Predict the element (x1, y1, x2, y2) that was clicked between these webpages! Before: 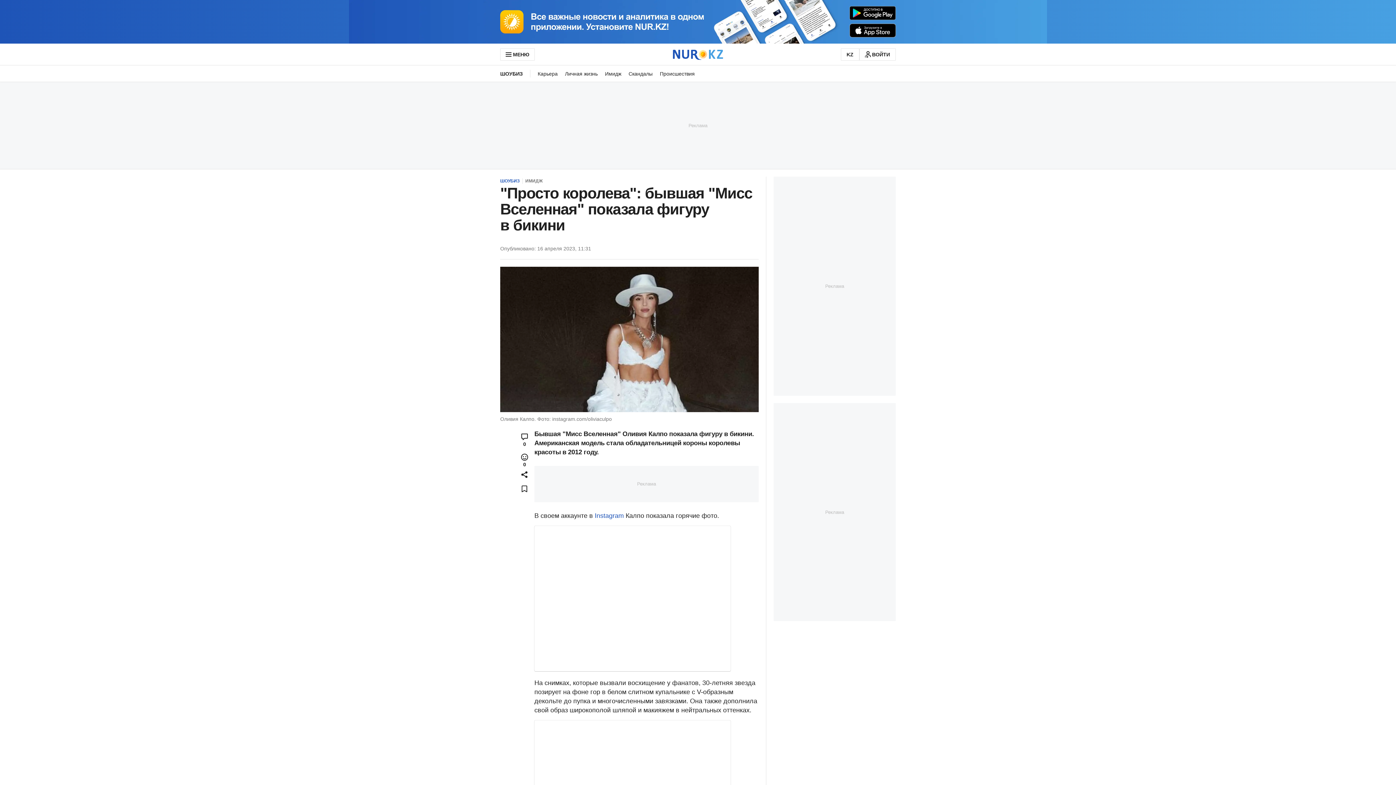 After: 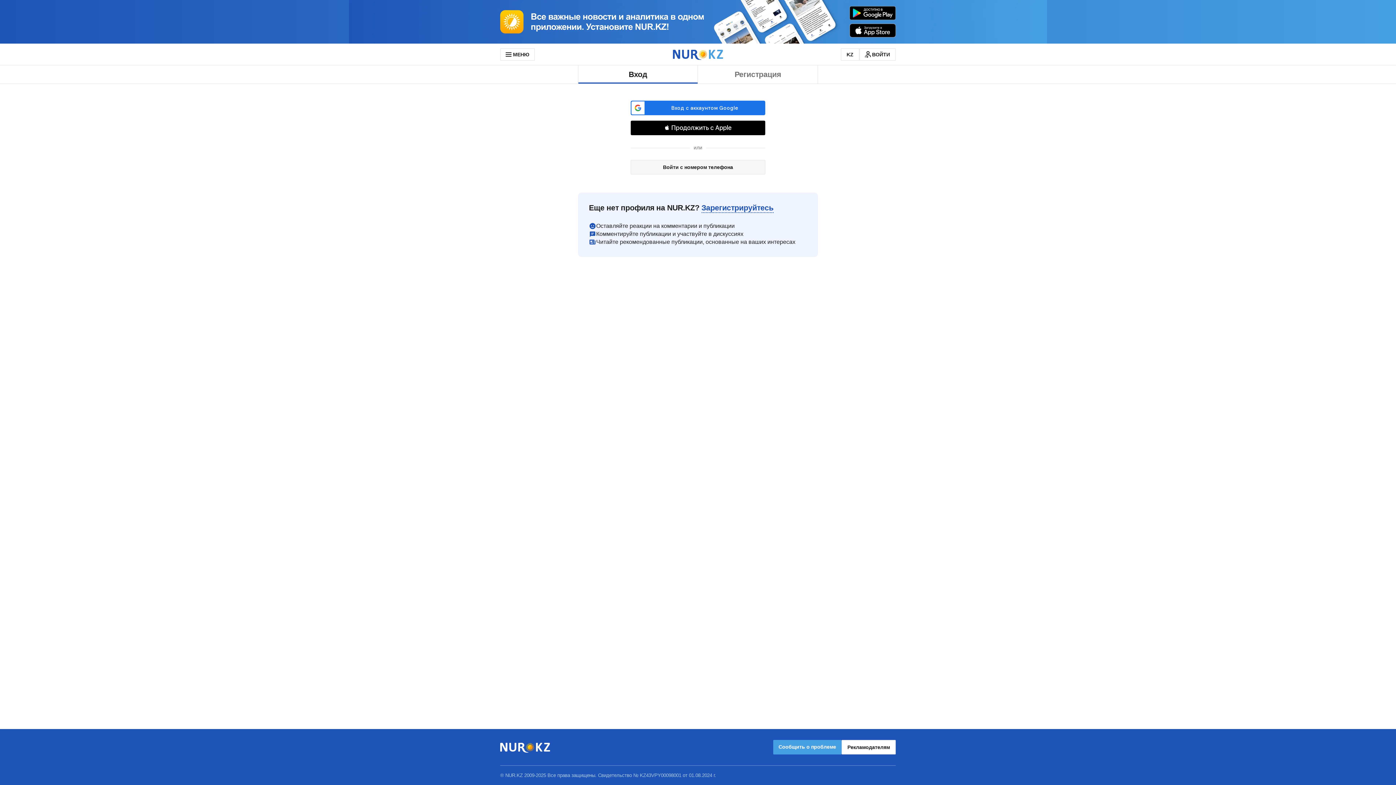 Action: label: ВОЙТИ bbox: (859, 48, 896, 60)